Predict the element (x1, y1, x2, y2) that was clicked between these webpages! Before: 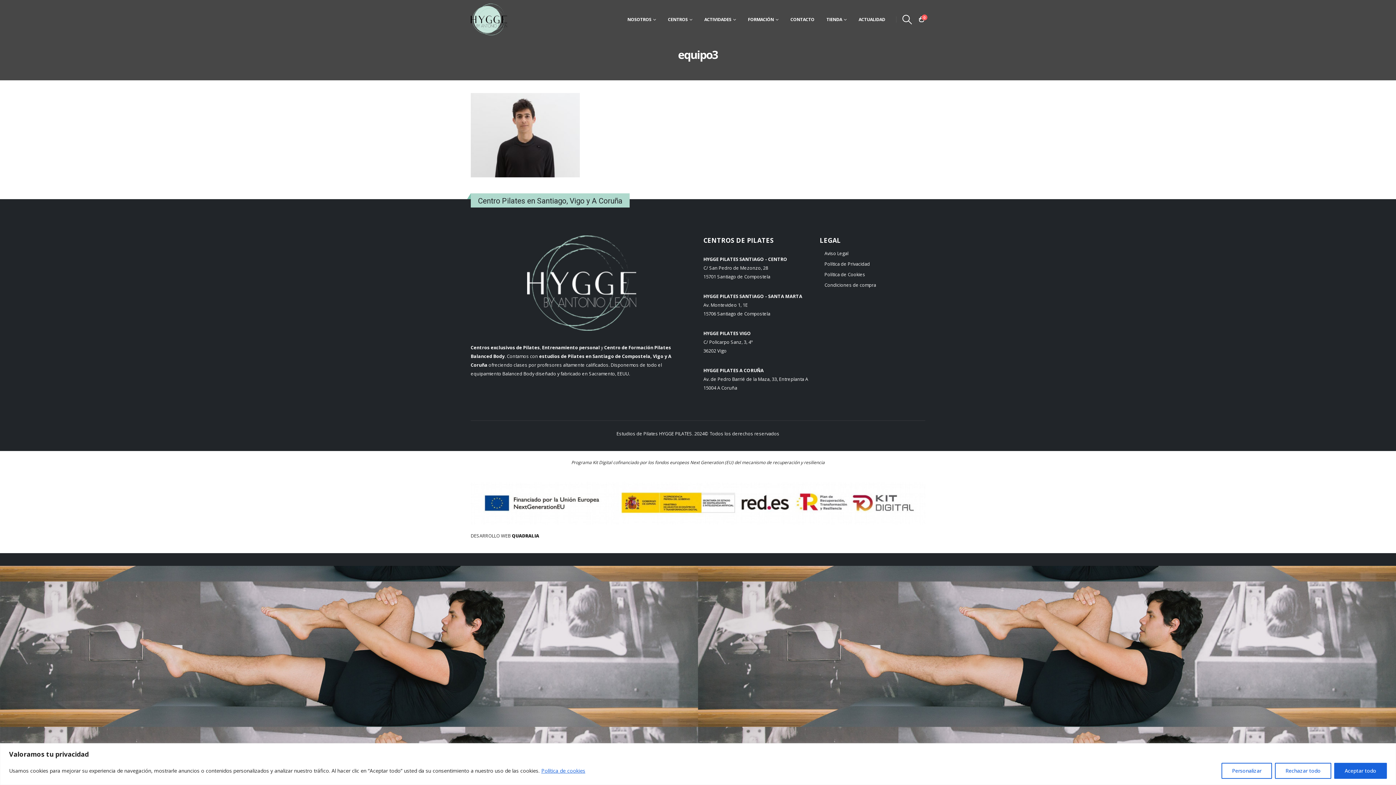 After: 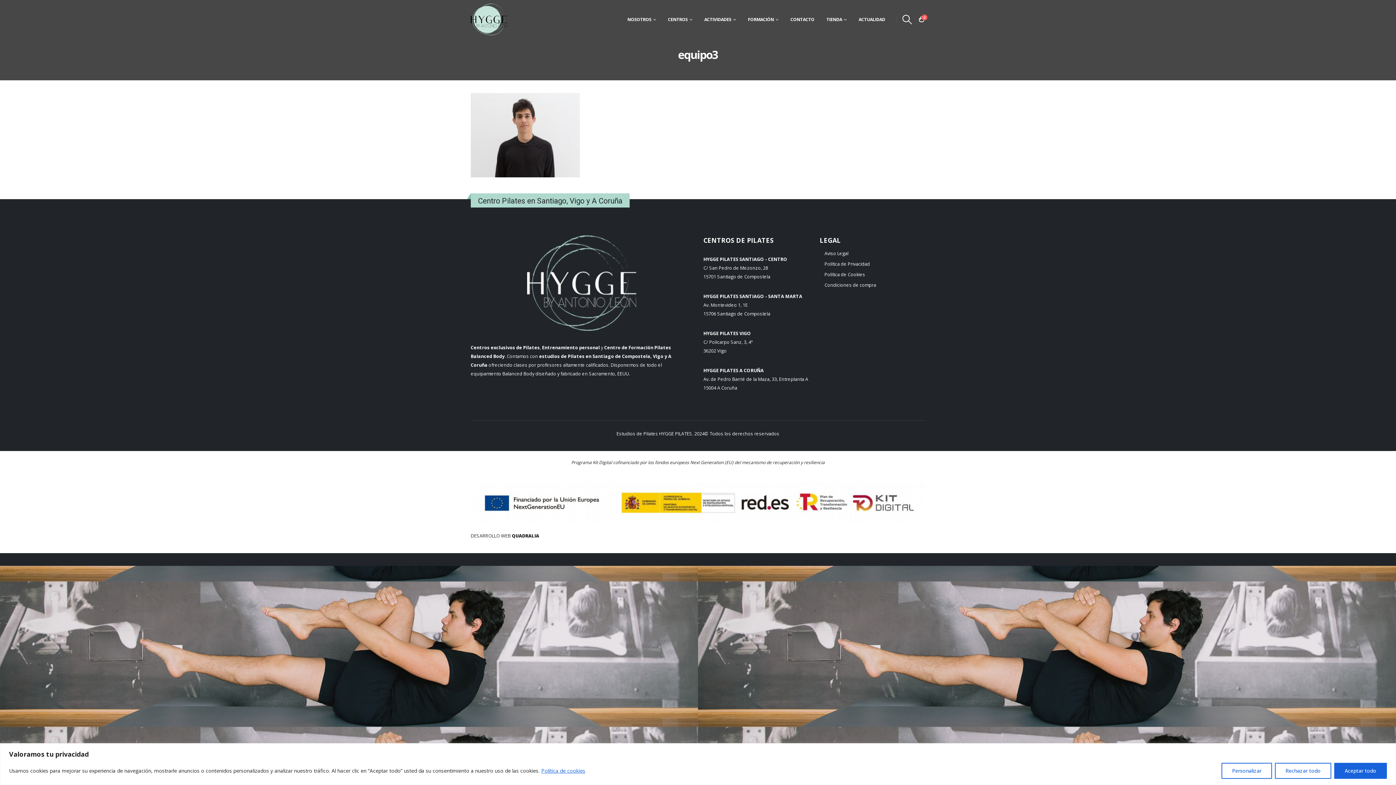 Action: label: DESARROLLO WEB QUADRALIA bbox: (470, 532, 539, 539)